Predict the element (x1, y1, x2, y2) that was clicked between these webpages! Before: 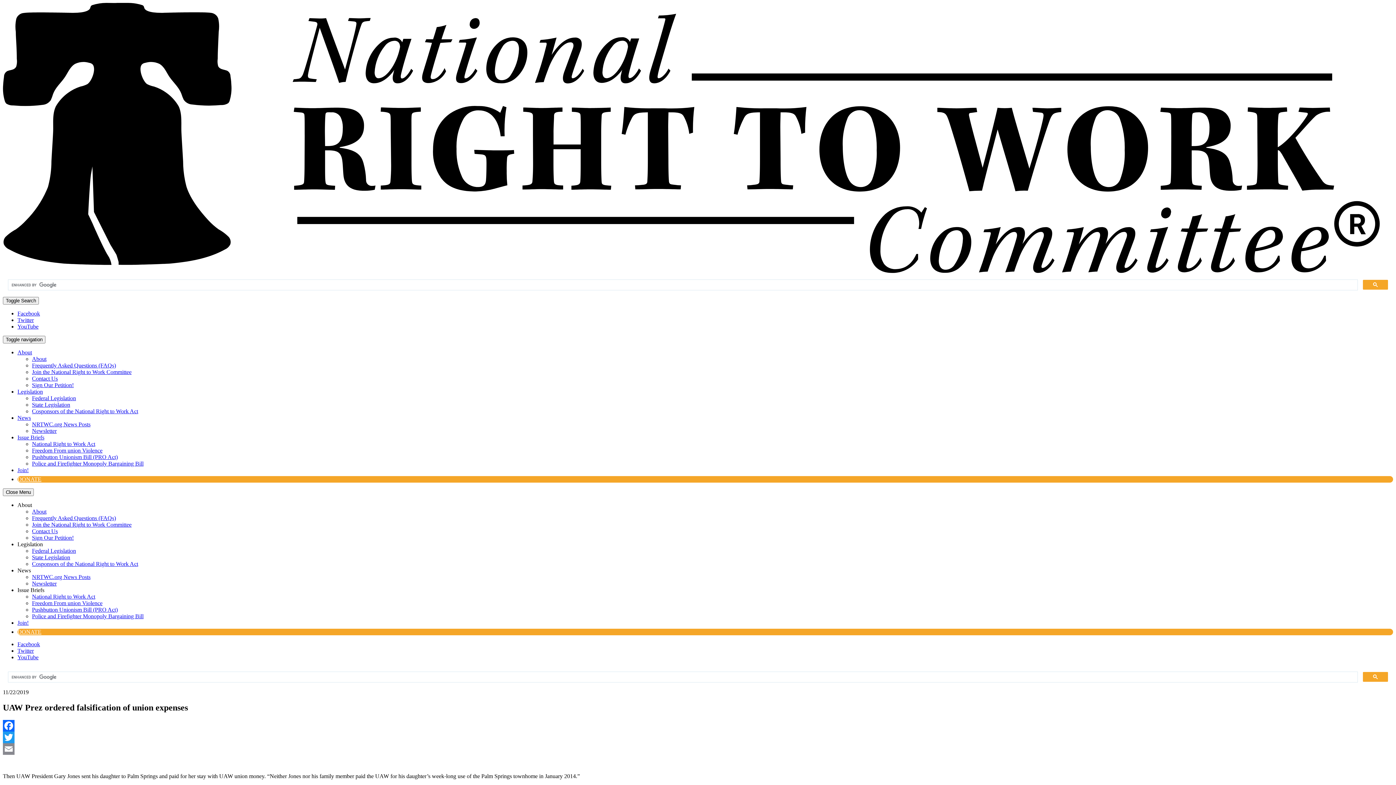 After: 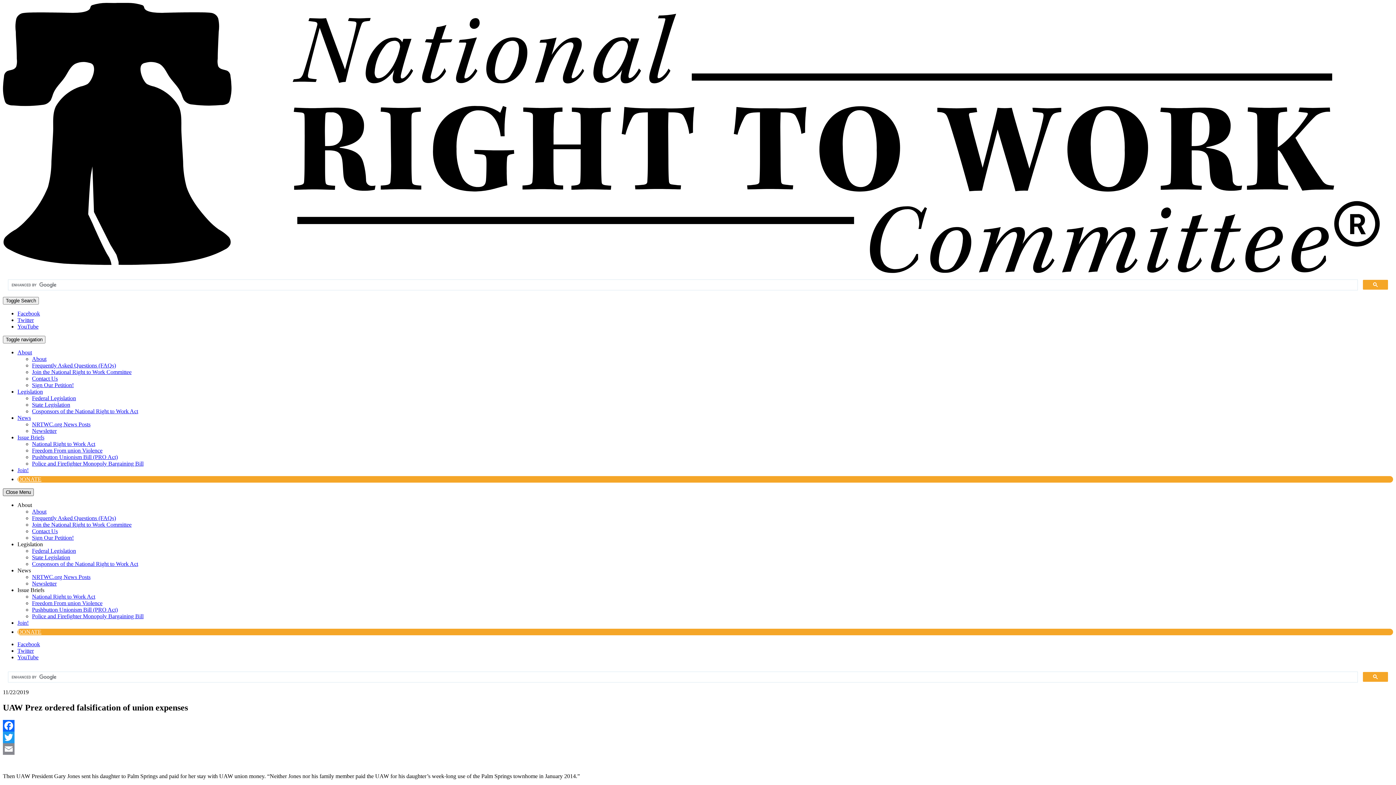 Action: bbox: (2, 488, 33, 496) label: Close Menu